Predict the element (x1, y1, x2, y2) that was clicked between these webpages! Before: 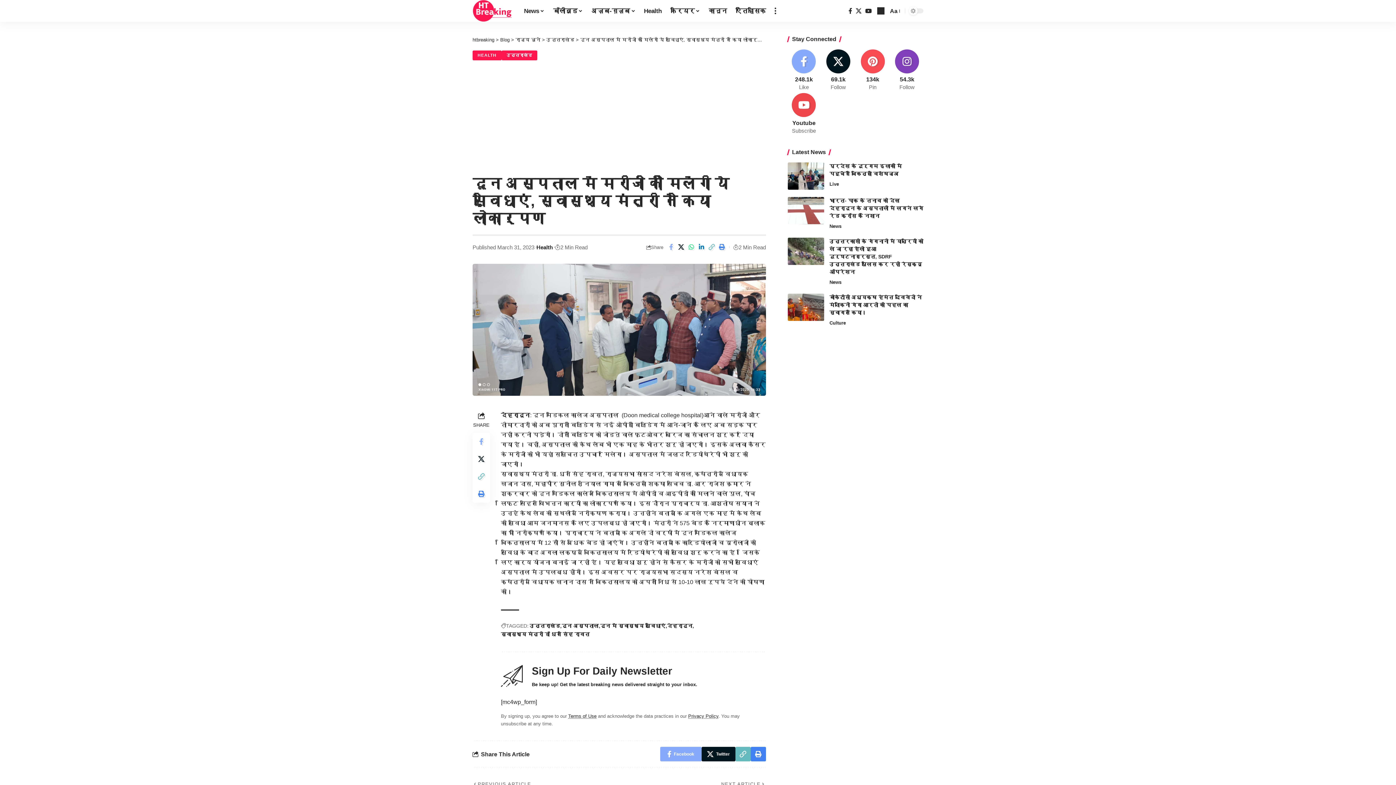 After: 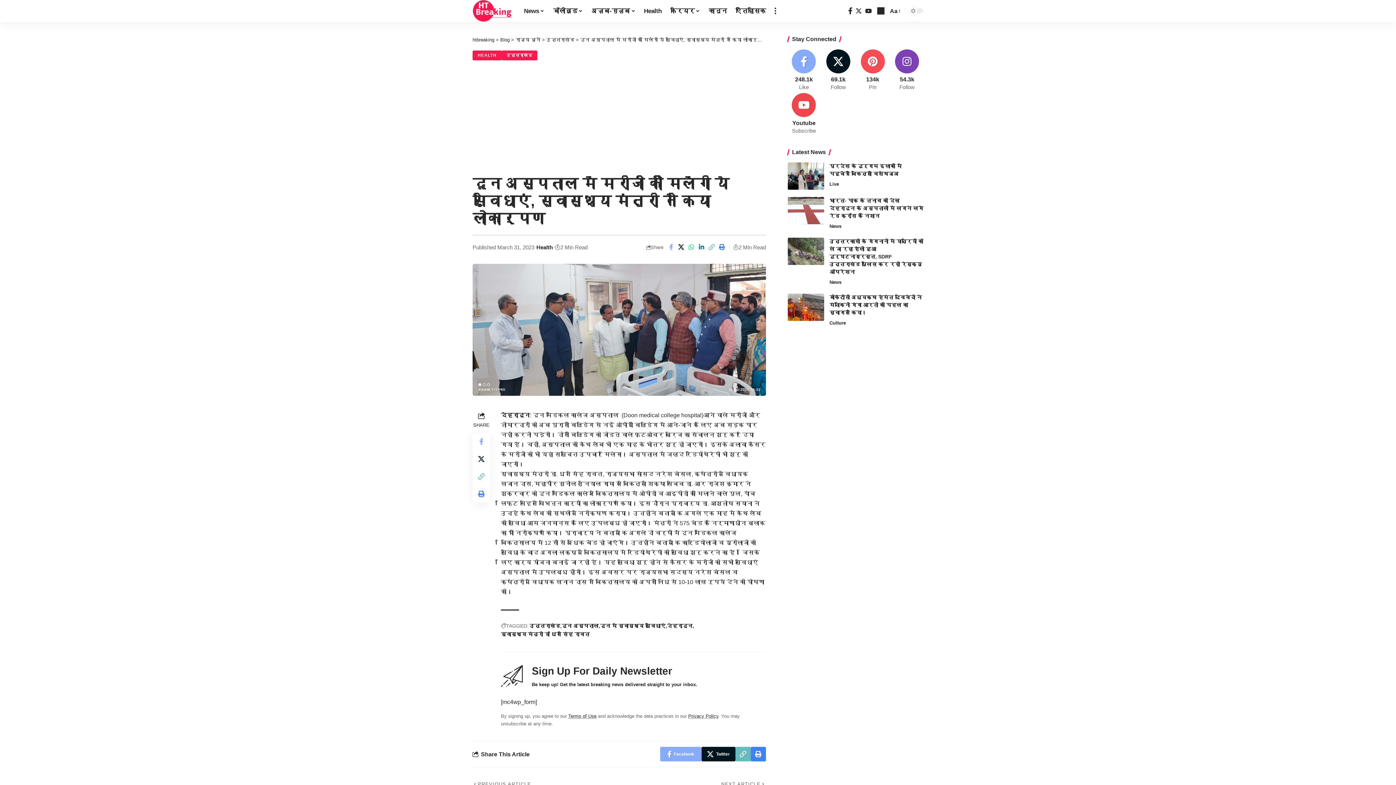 Action: bbox: (846, 6, 854, 15) label: Facebook